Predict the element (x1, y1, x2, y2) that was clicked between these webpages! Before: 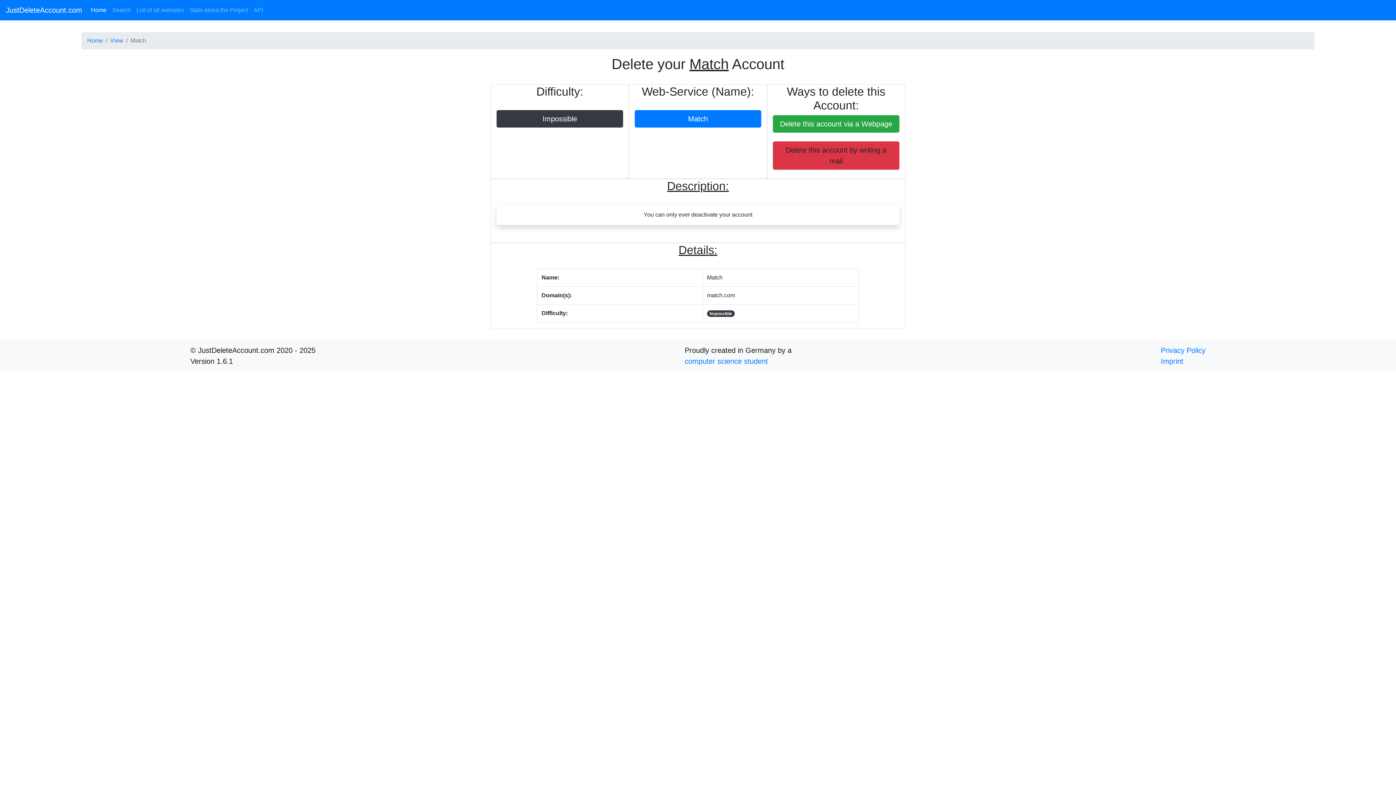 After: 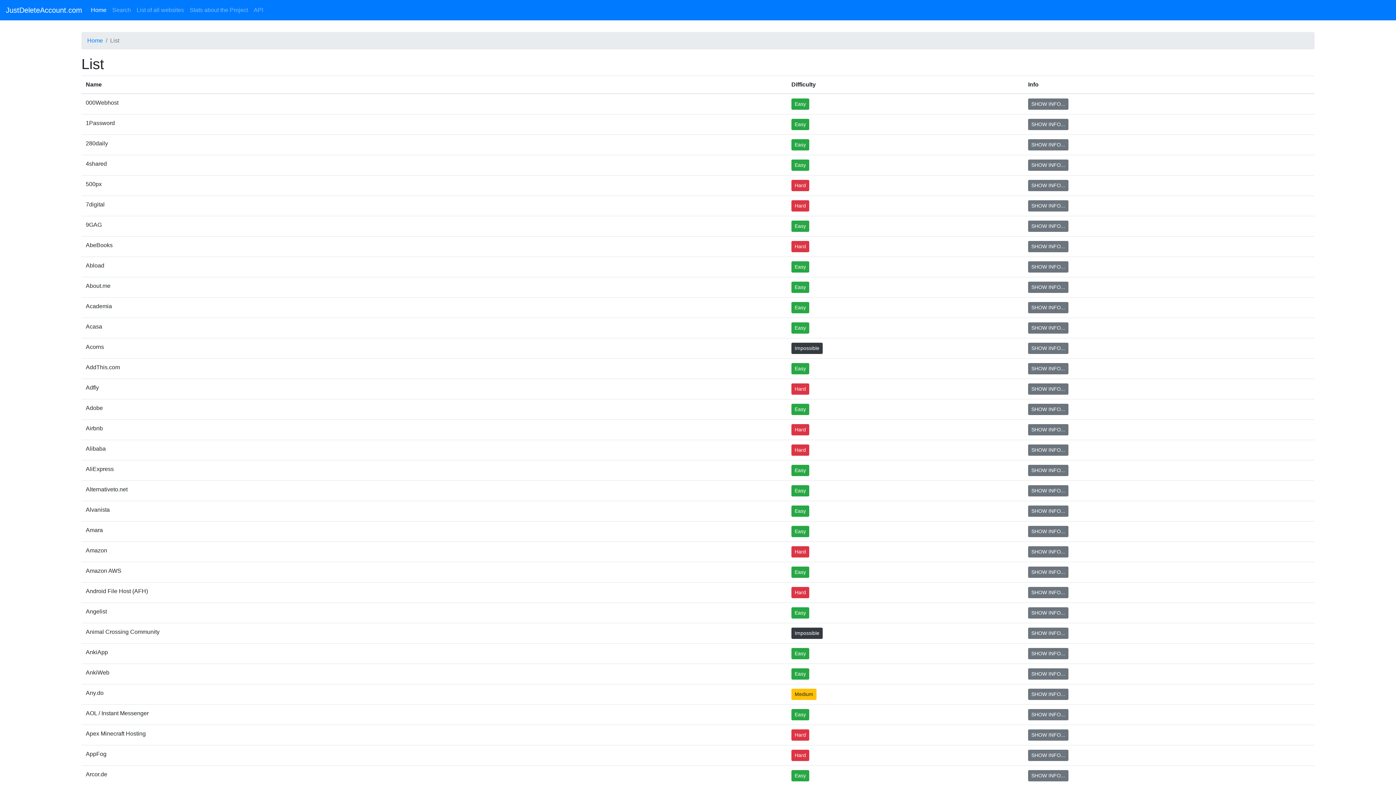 Action: bbox: (133, 2, 186, 17) label: List of all websites